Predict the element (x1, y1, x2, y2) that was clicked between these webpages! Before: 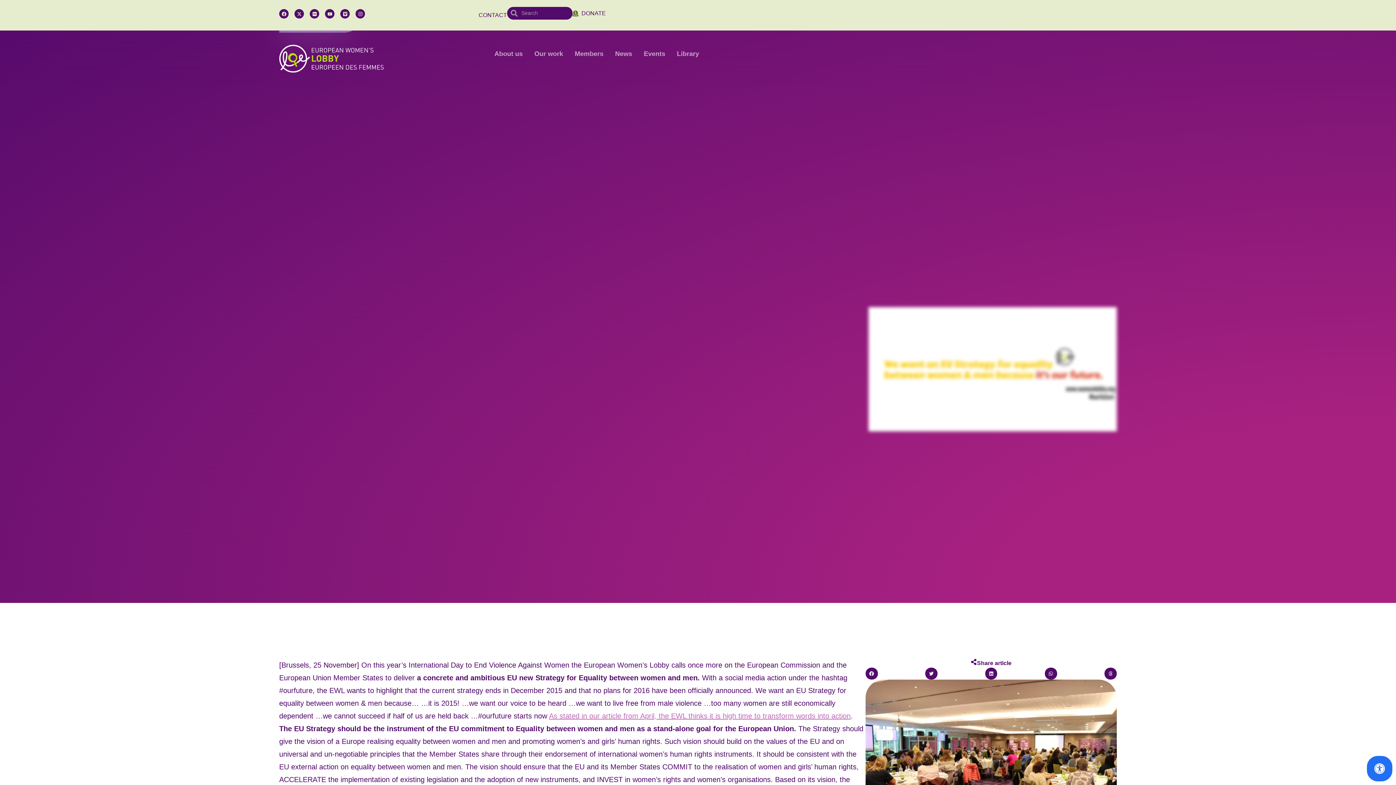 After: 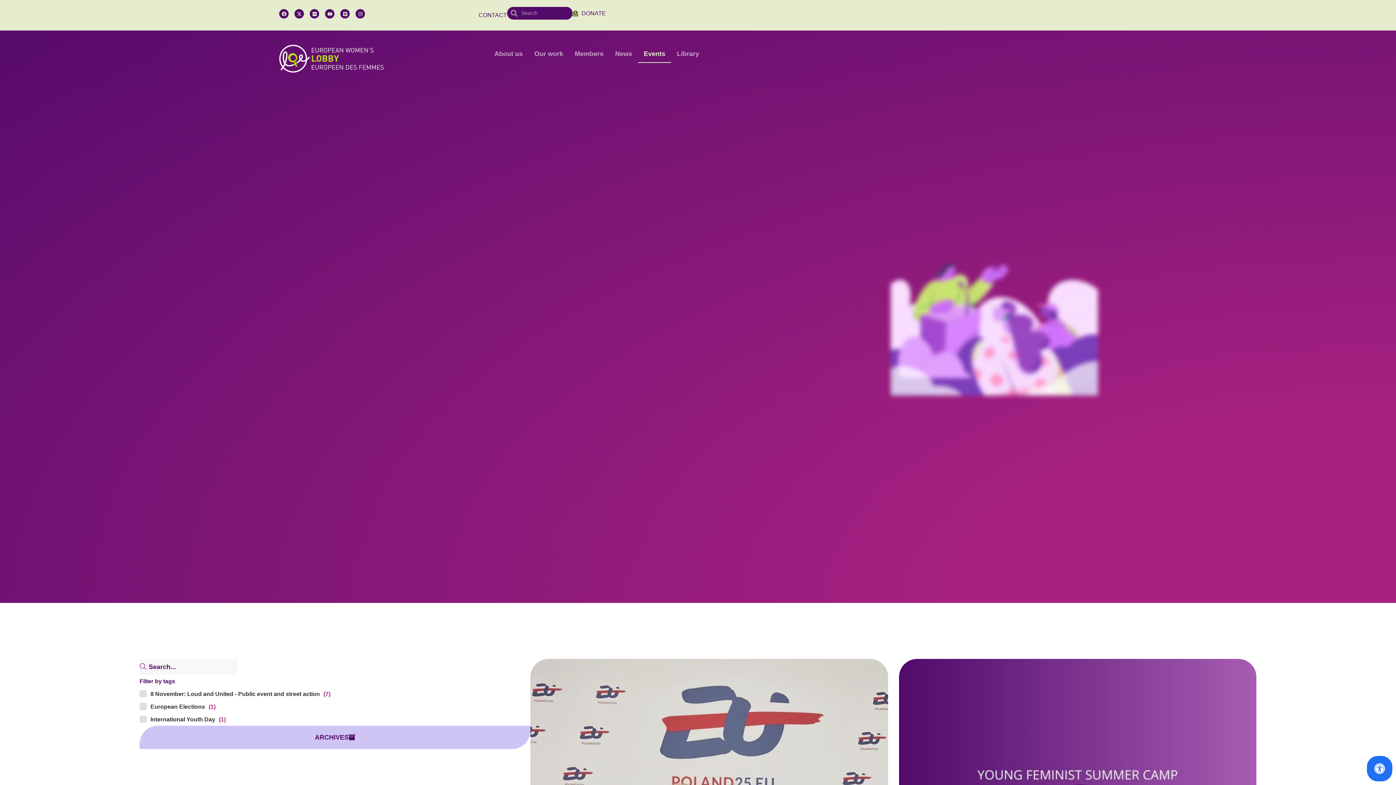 Action: bbox: (638, 44, 671, 62) label: Events